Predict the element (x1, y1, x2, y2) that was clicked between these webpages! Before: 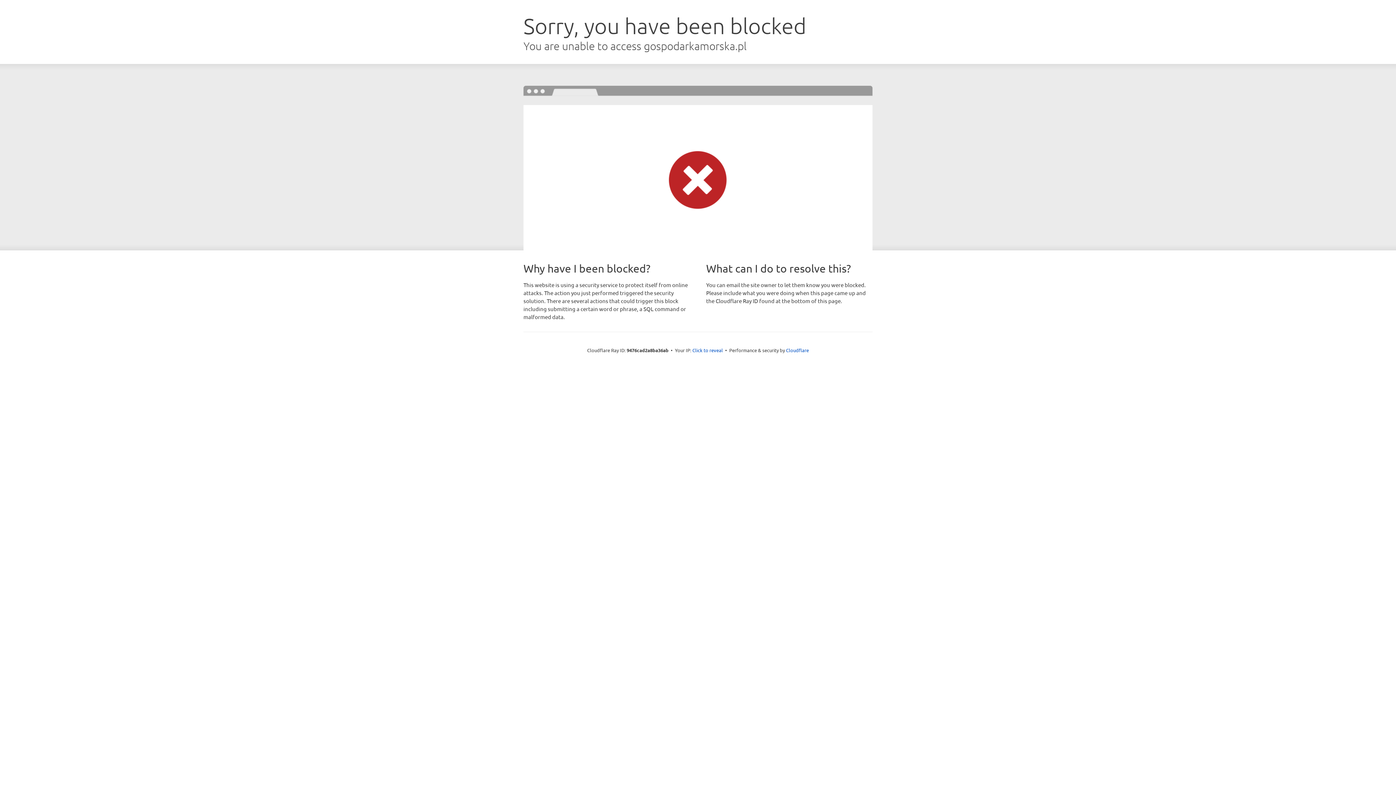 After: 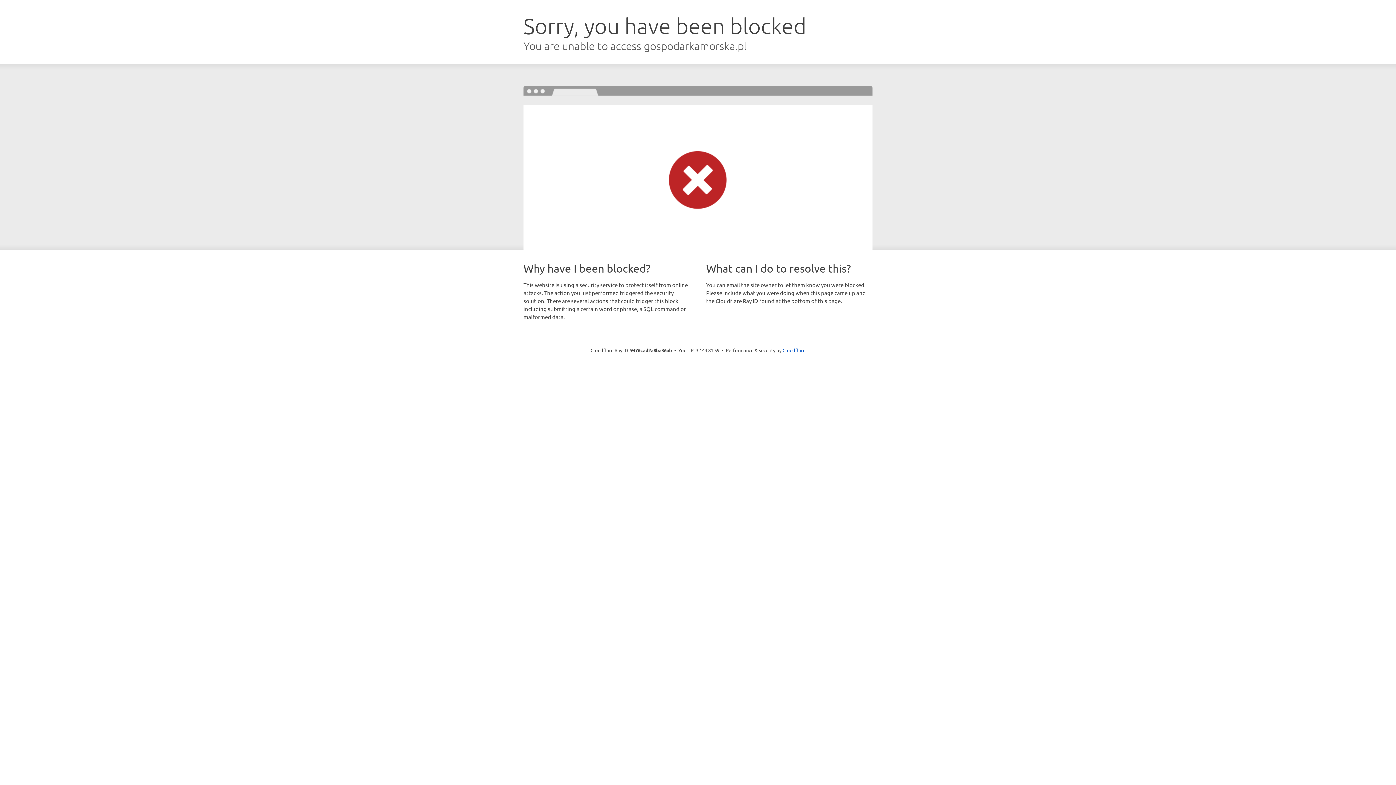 Action: label: Click to reveal bbox: (692, 346, 723, 353)